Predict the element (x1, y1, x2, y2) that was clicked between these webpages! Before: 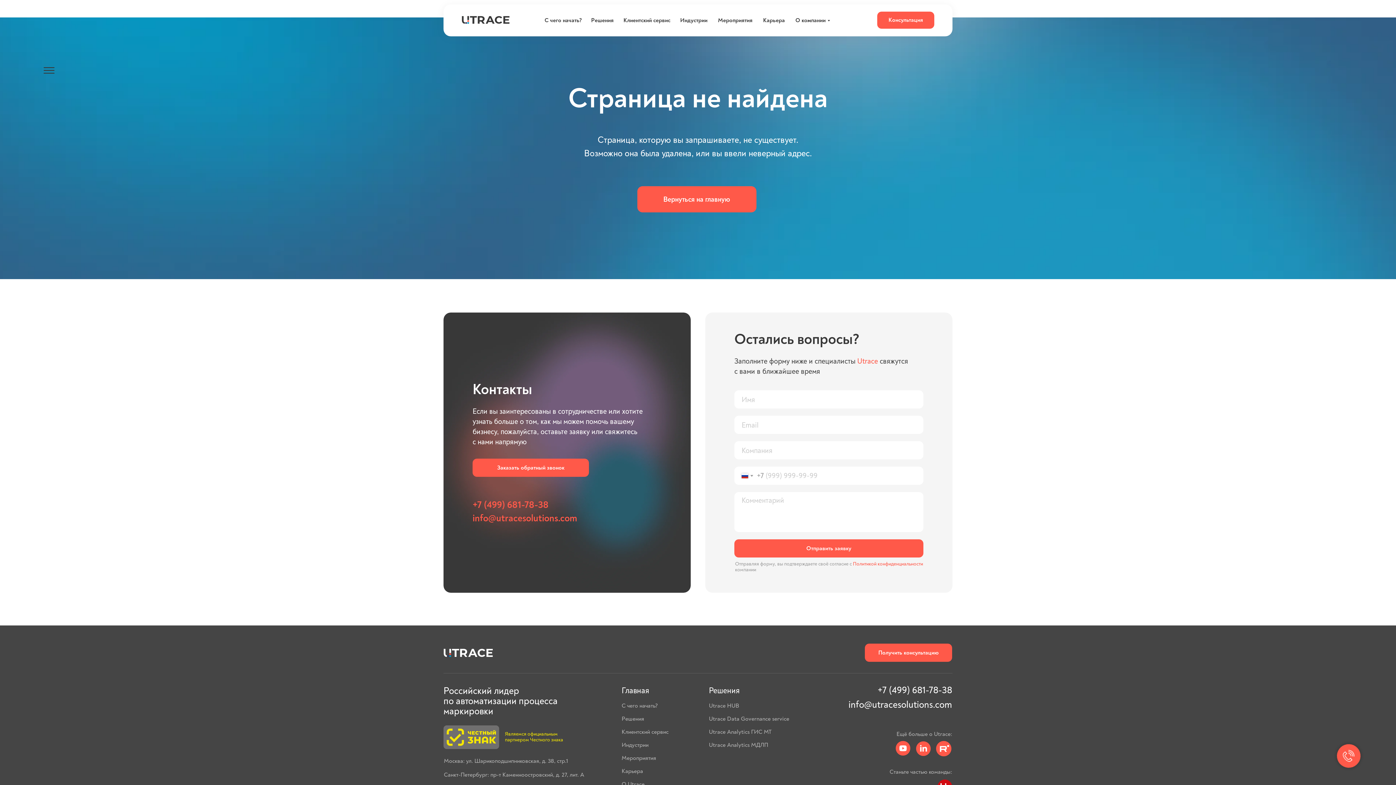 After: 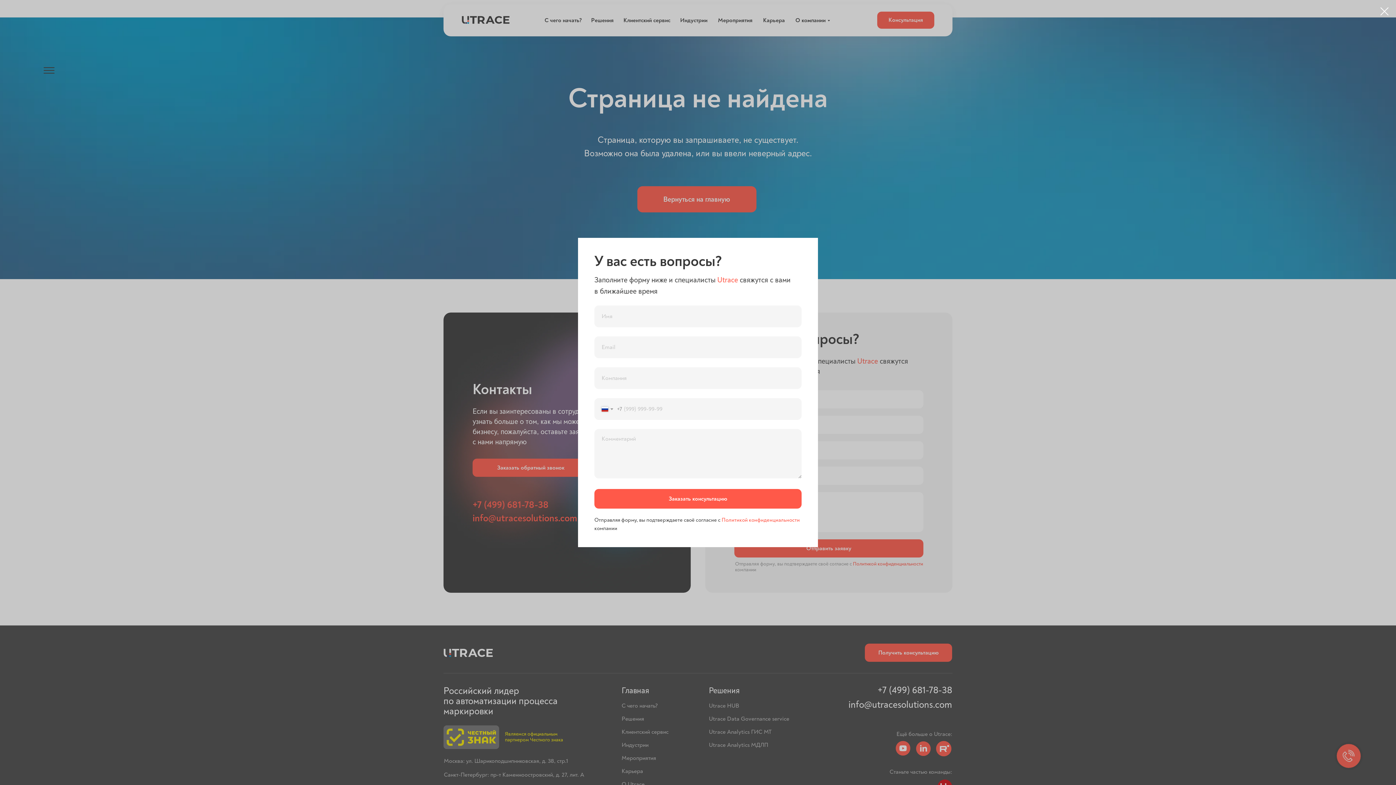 Action: bbox: (865, 644, 952, 662) label: Получить консультацию